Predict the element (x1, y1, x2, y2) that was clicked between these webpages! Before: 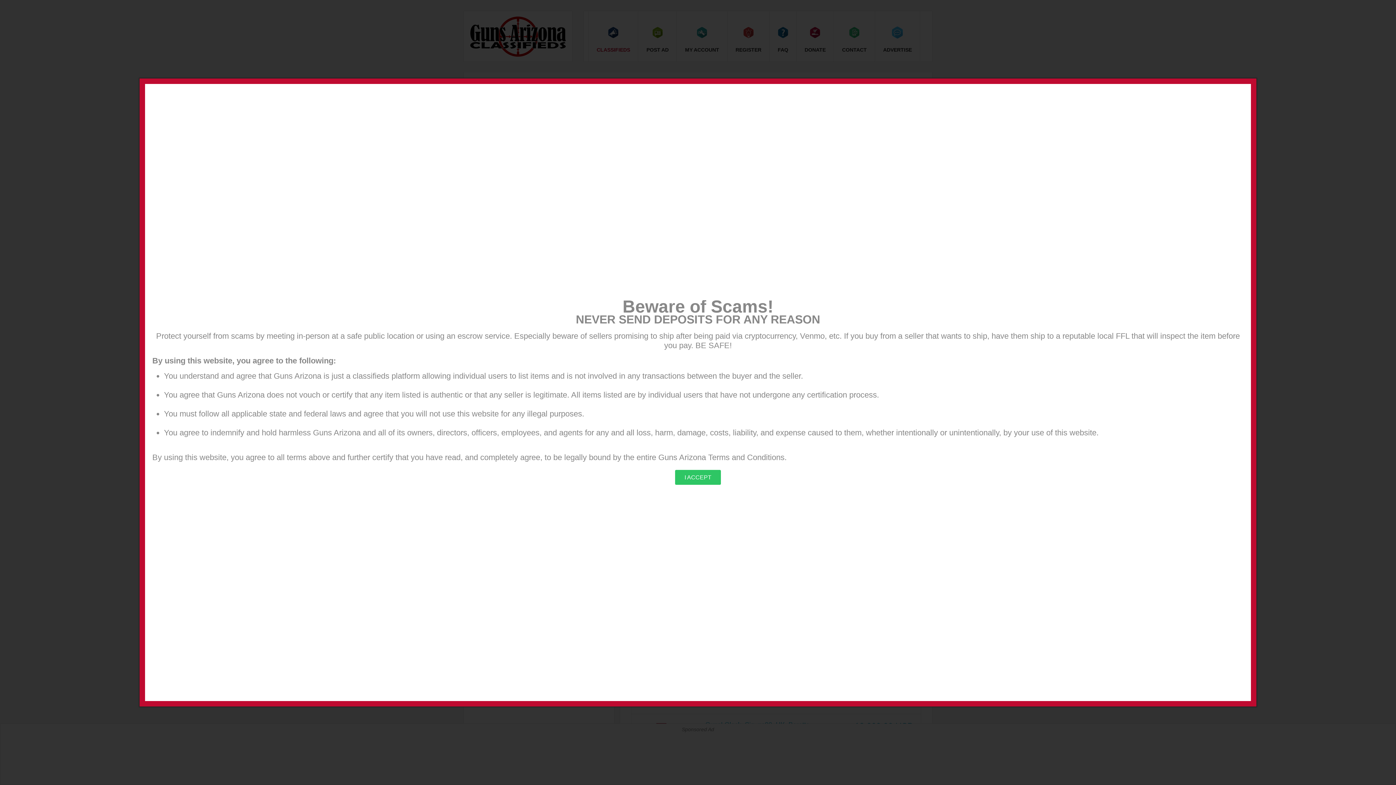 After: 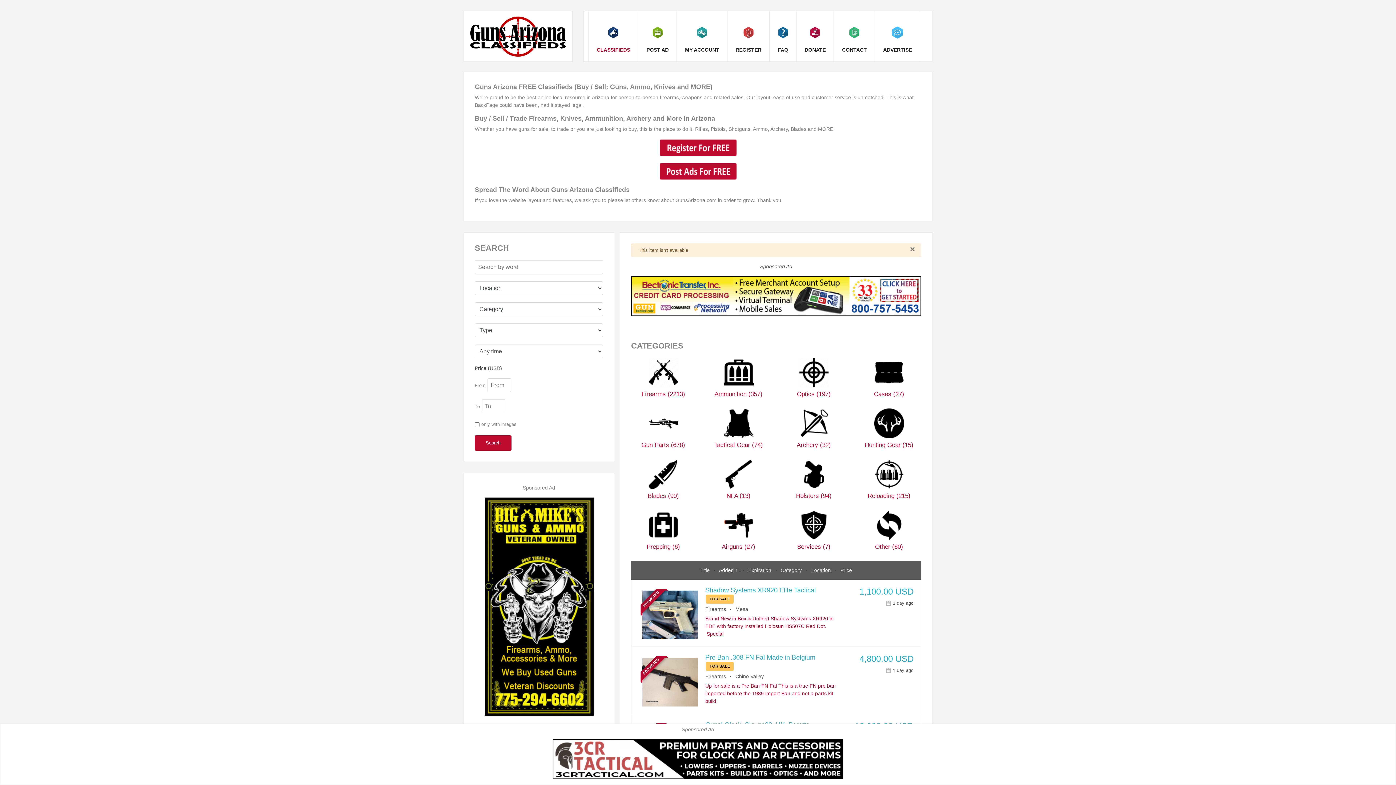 Action: bbox: (675, 470, 720, 485) label: I ACCEPT